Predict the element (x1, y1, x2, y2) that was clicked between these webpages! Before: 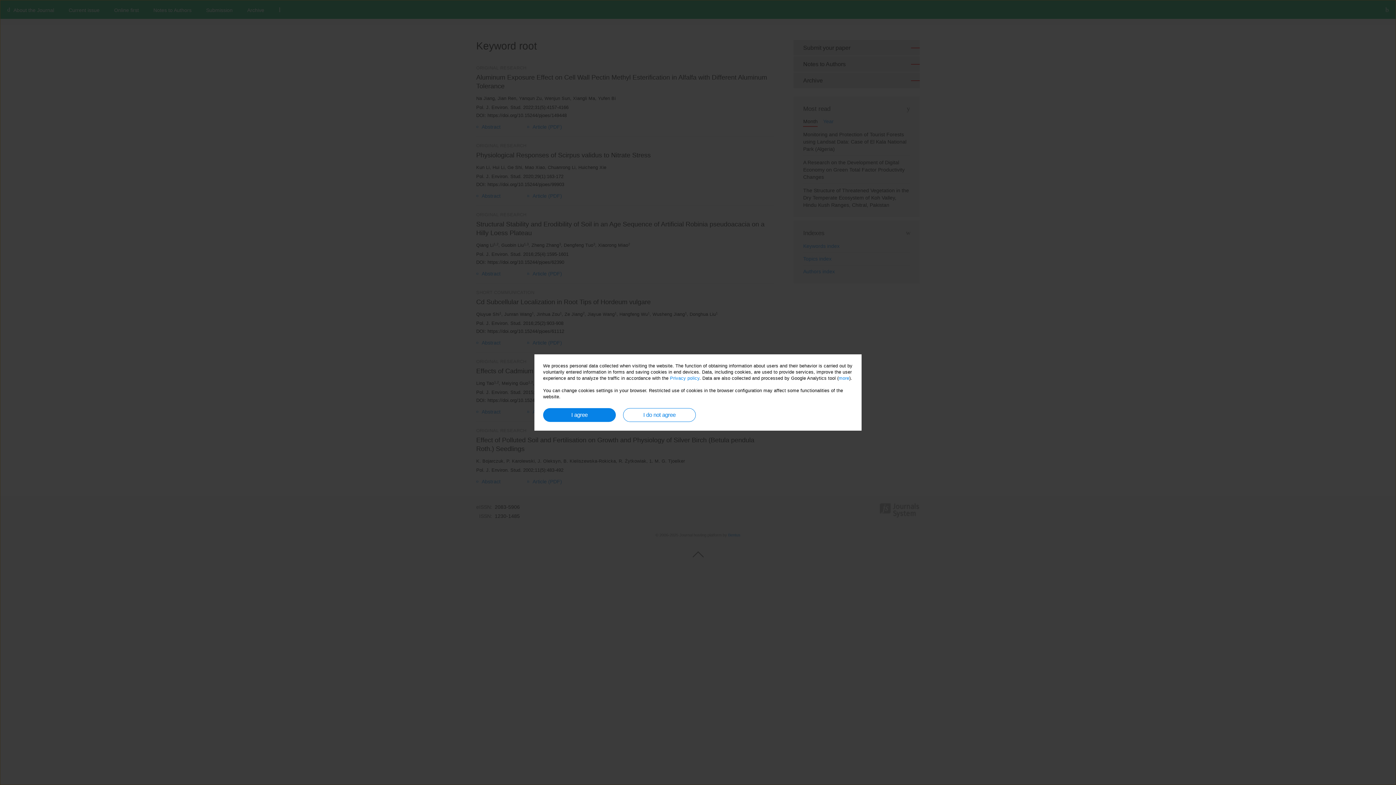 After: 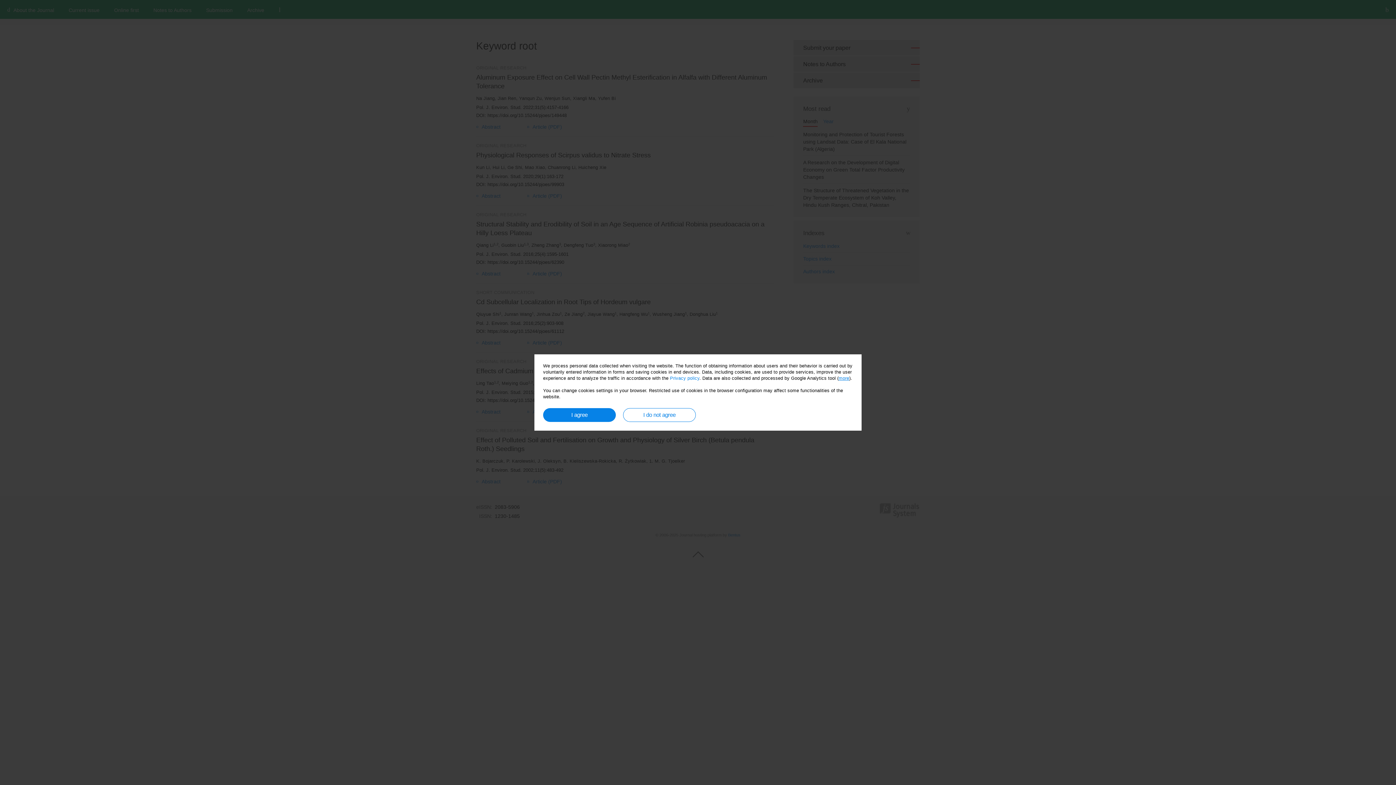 Action: label: more bbox: (838, 376, 849, 381)